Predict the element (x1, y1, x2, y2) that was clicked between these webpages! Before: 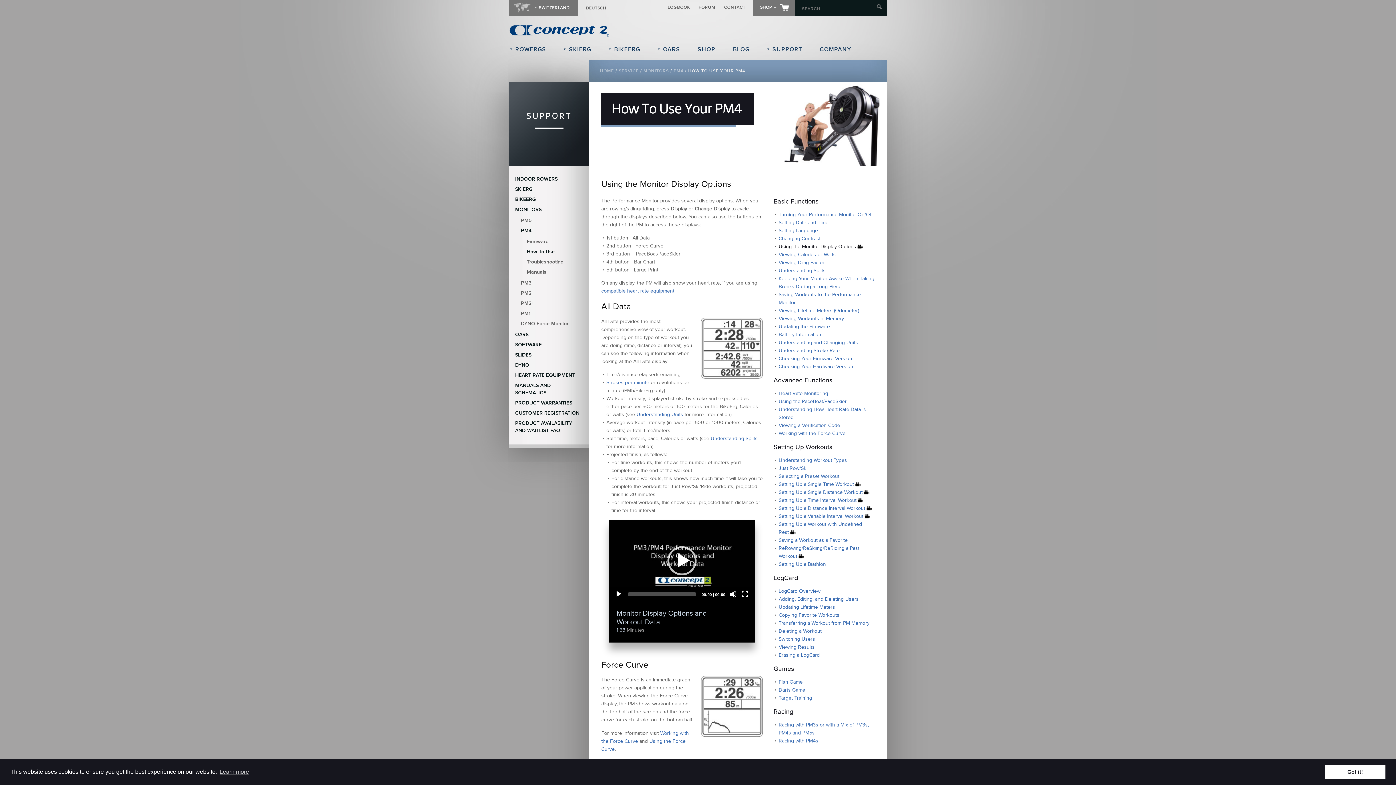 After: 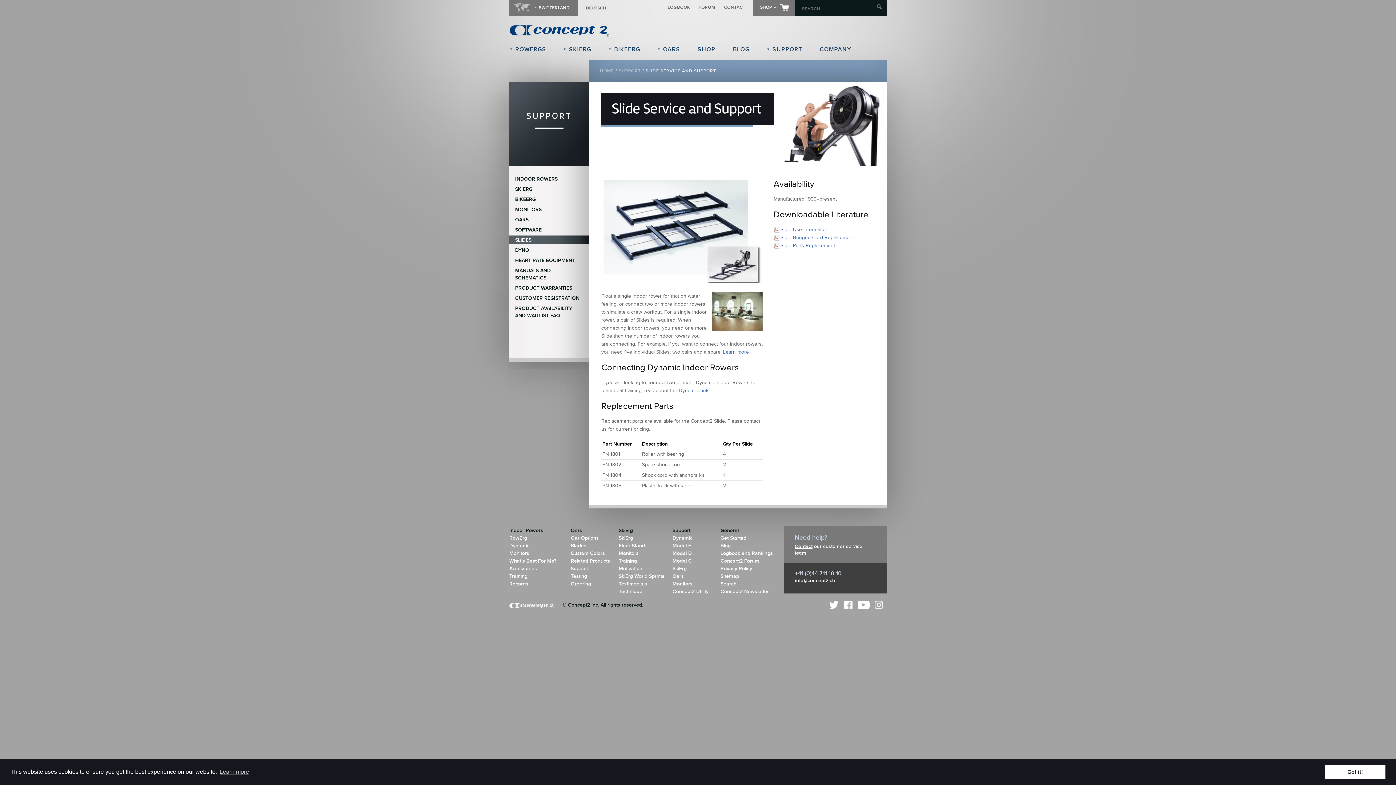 Action: label: SLIDES bbox: (509, 350, 589, 359)